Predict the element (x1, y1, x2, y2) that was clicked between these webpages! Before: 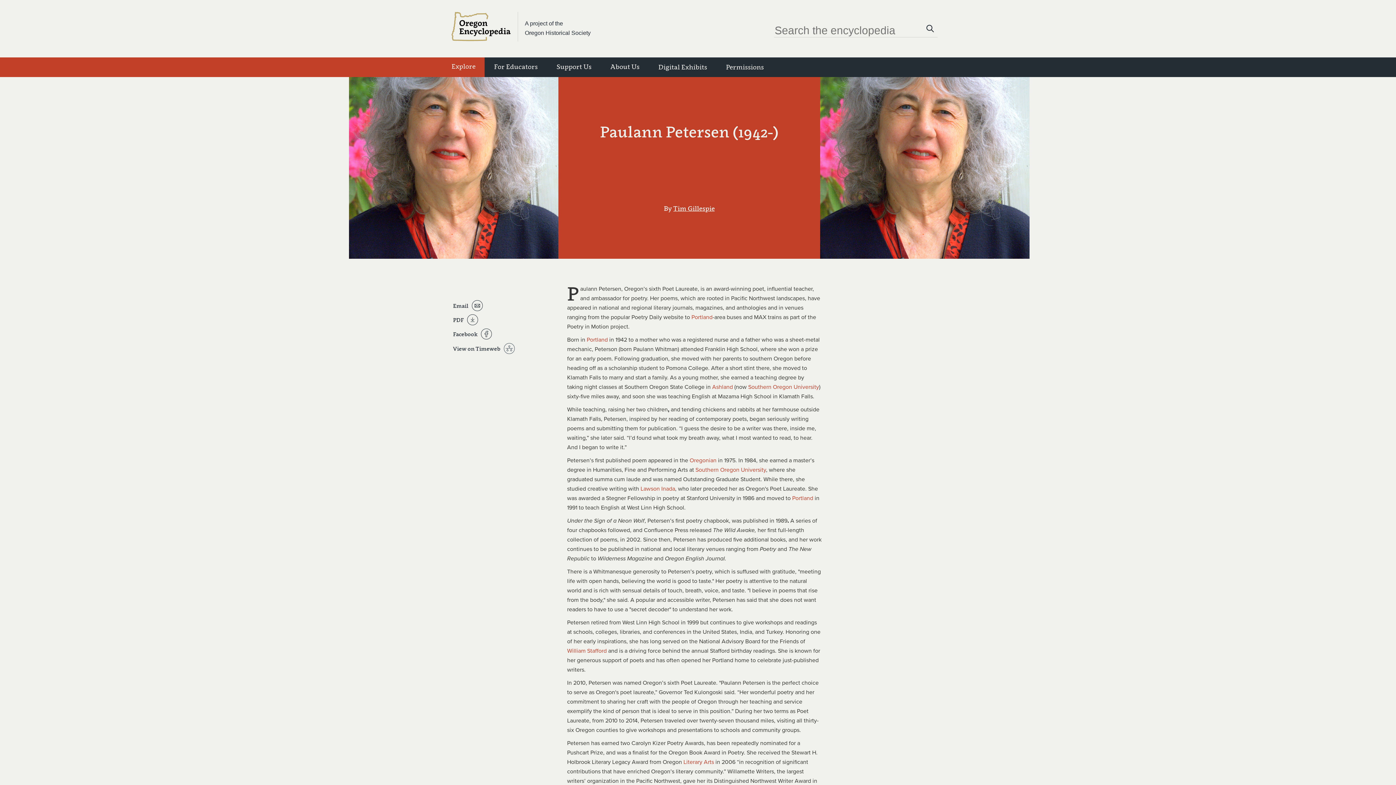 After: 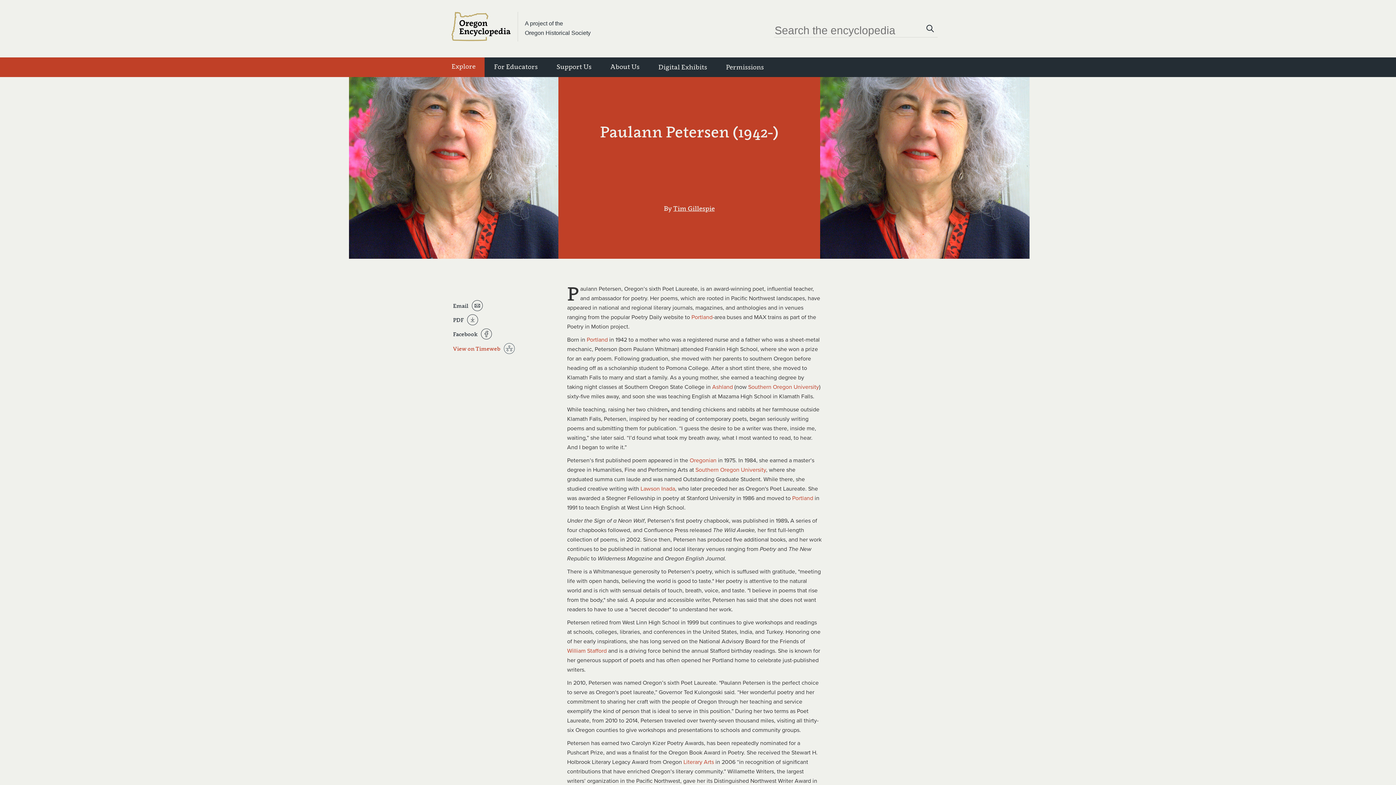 Action: bbox: (453, 343, 551, 354) label: View on Timeweb